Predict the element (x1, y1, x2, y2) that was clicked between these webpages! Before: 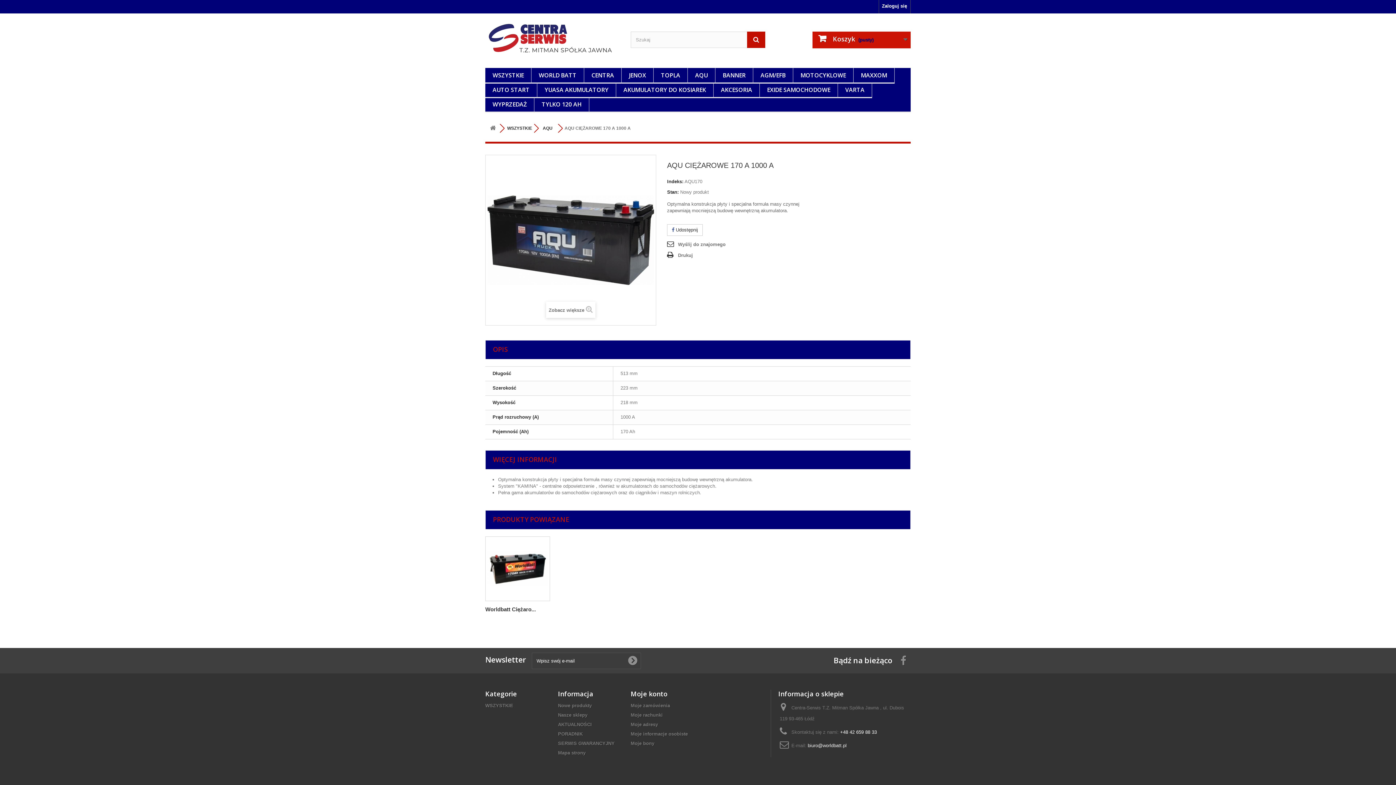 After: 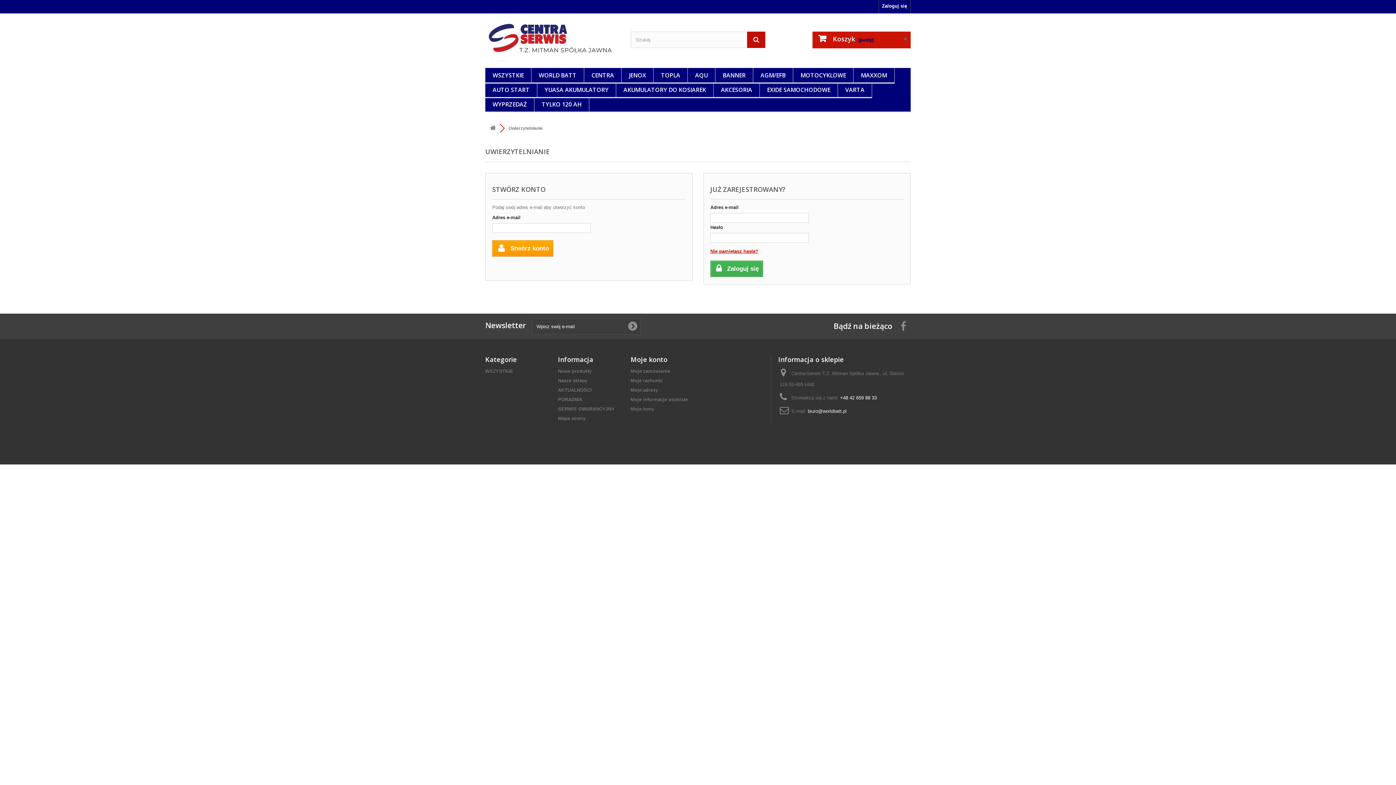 Action: label: Moje adresy bbox: (630, 722, 658, 727)